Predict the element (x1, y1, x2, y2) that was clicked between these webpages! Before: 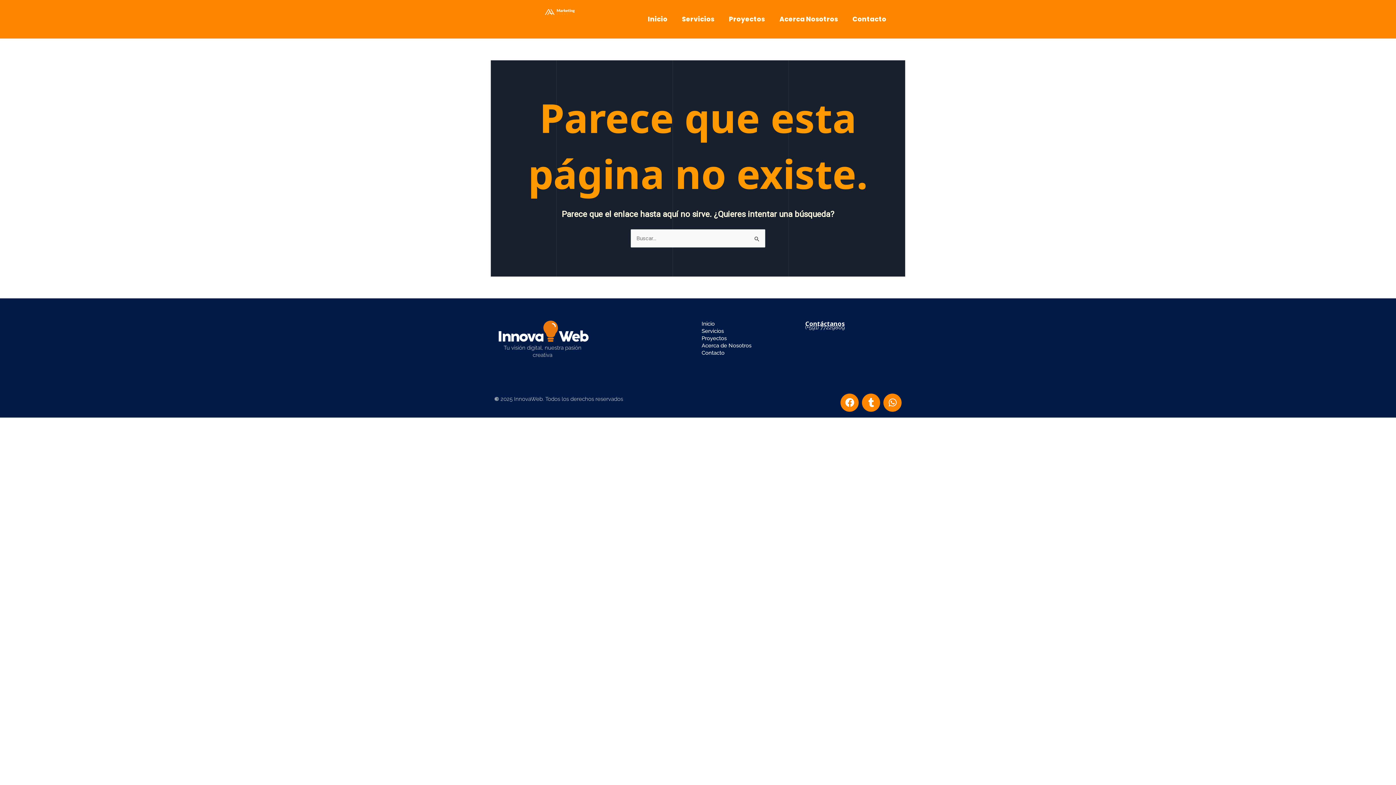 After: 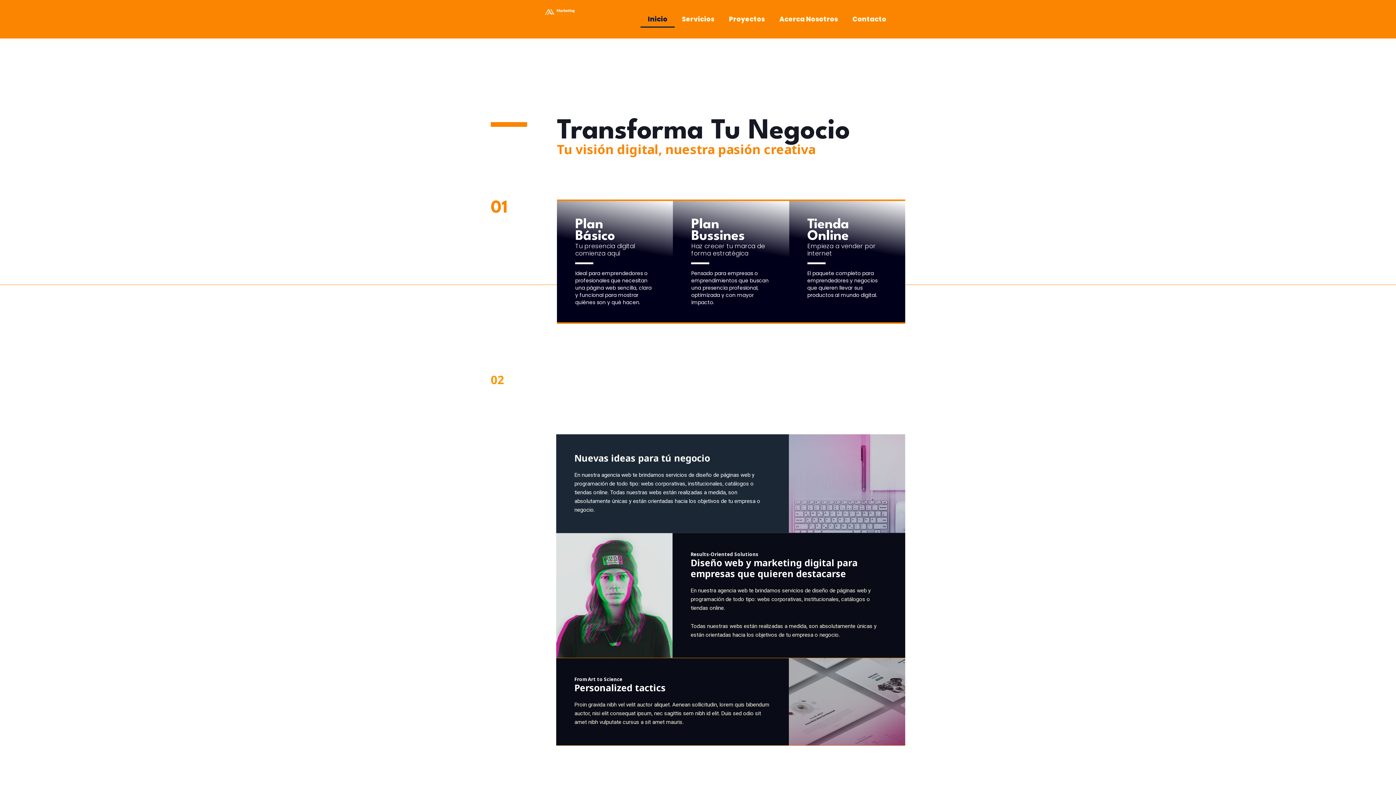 Action: bbox: (640, 10, 674, 27) label: Inicio